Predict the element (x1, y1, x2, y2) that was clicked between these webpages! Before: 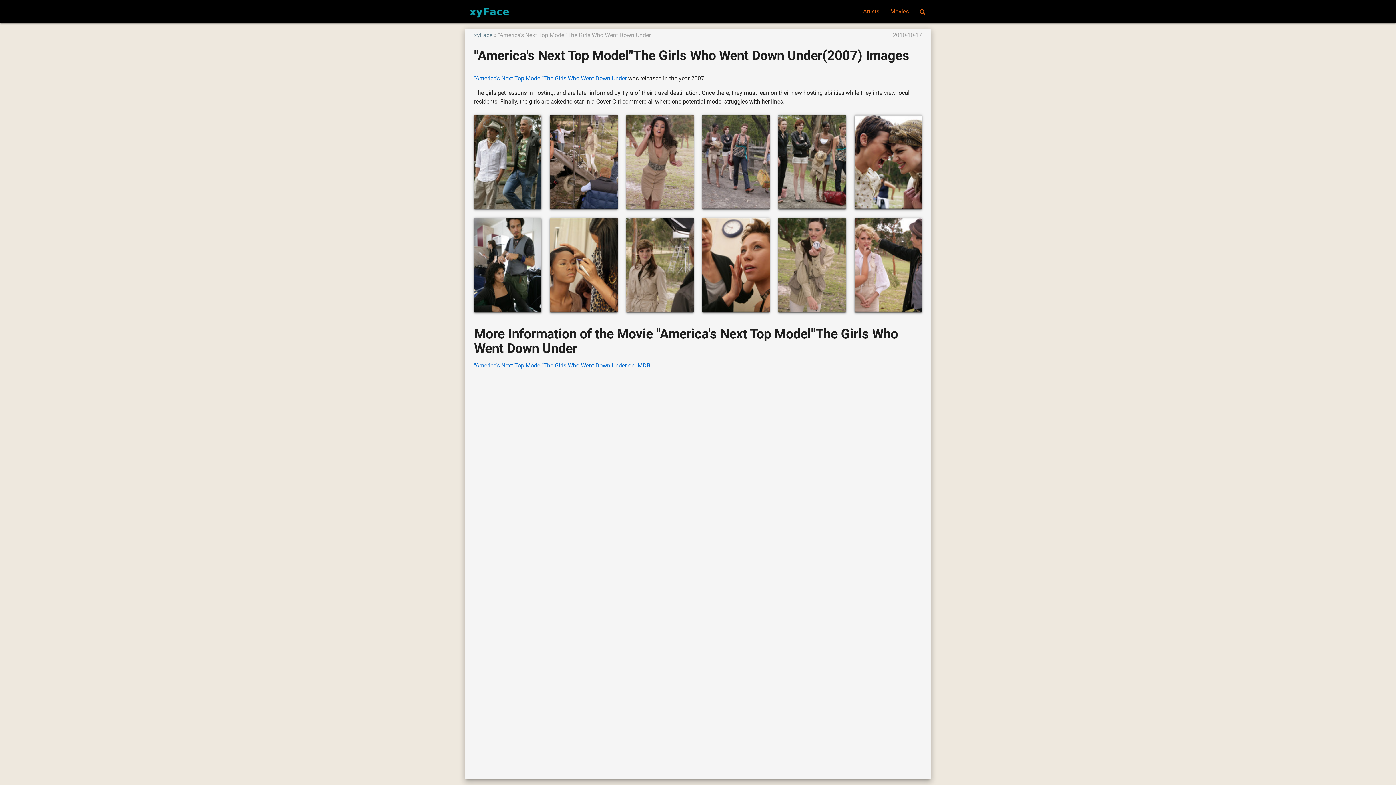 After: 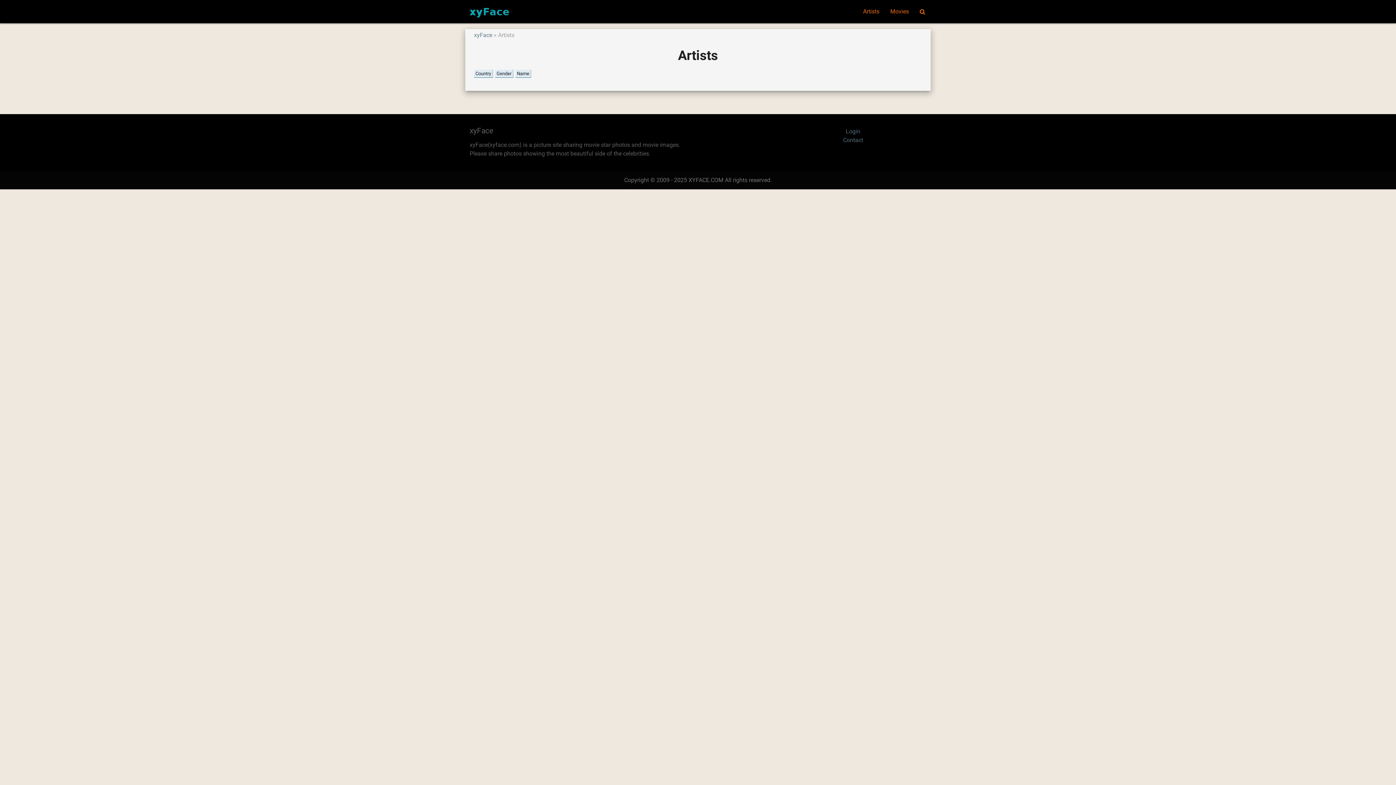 Action: label: Artists bbox: (857, 0, 885, 23)